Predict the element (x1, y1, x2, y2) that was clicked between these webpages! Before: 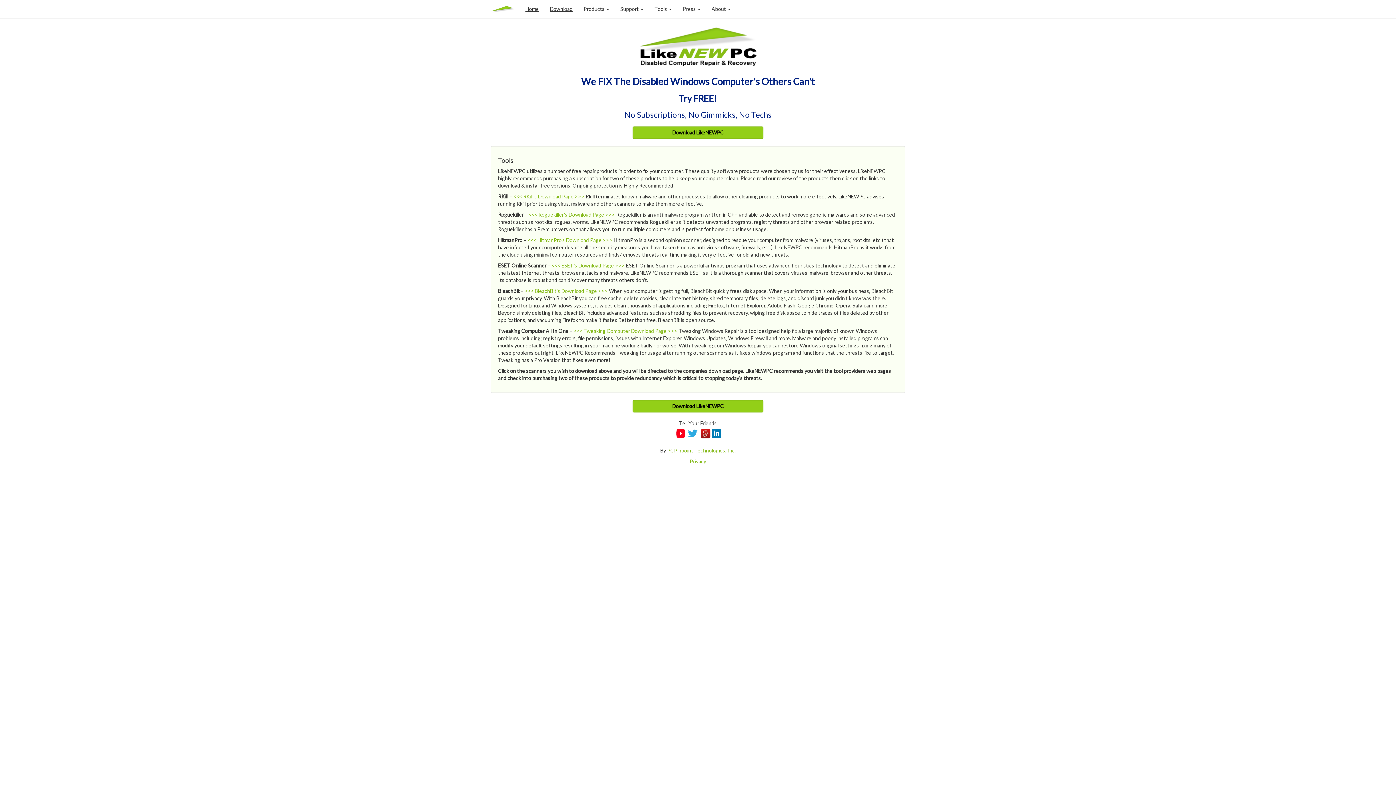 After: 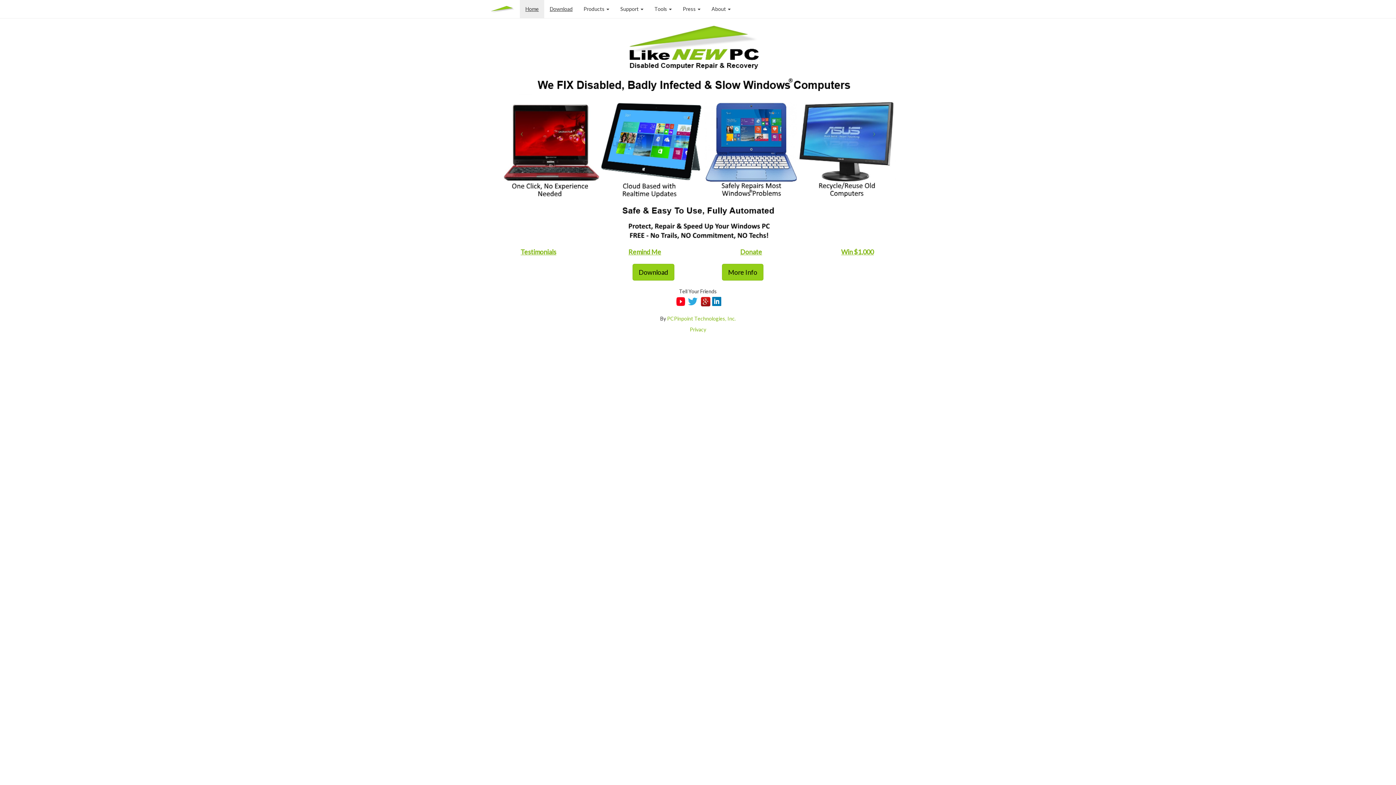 Action: label: Home bbox: (520, 0, 544, 18)